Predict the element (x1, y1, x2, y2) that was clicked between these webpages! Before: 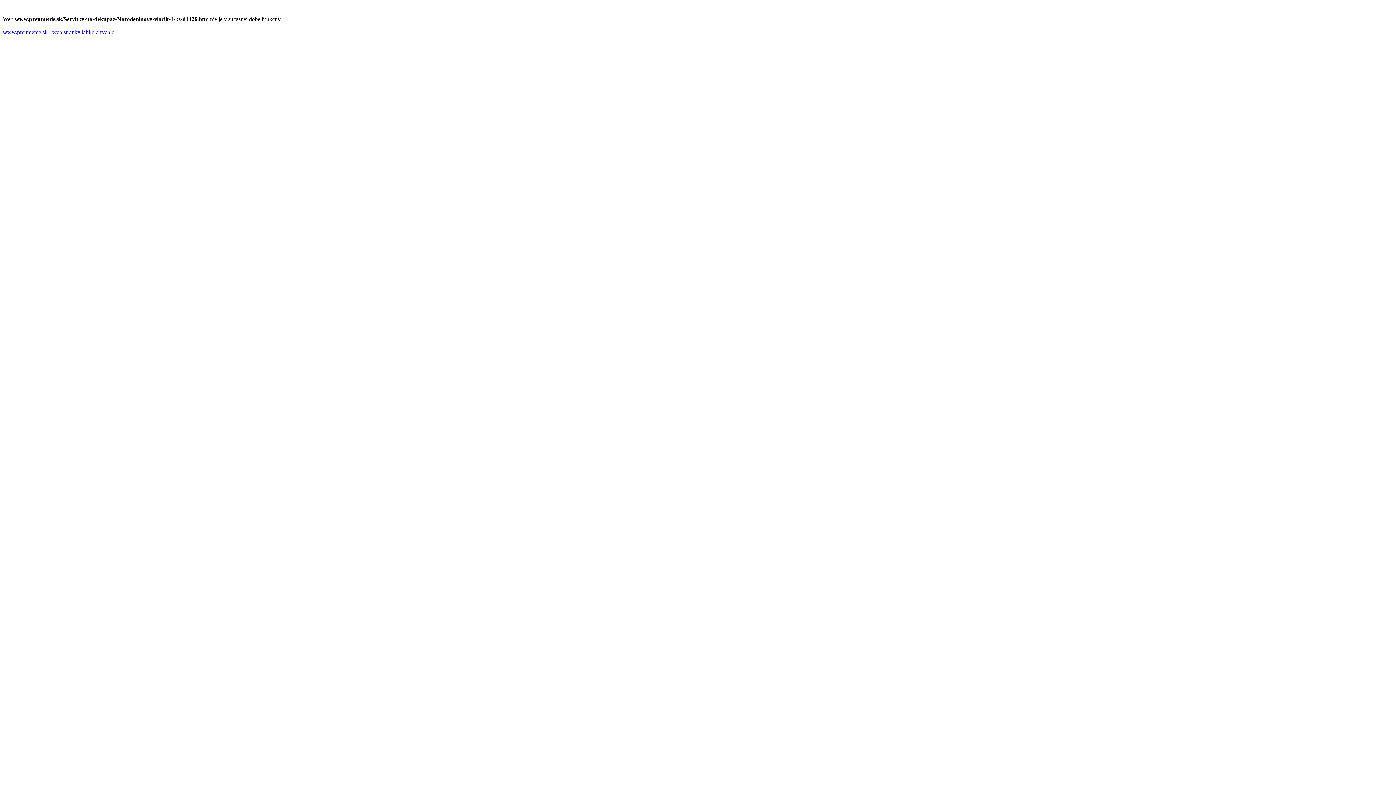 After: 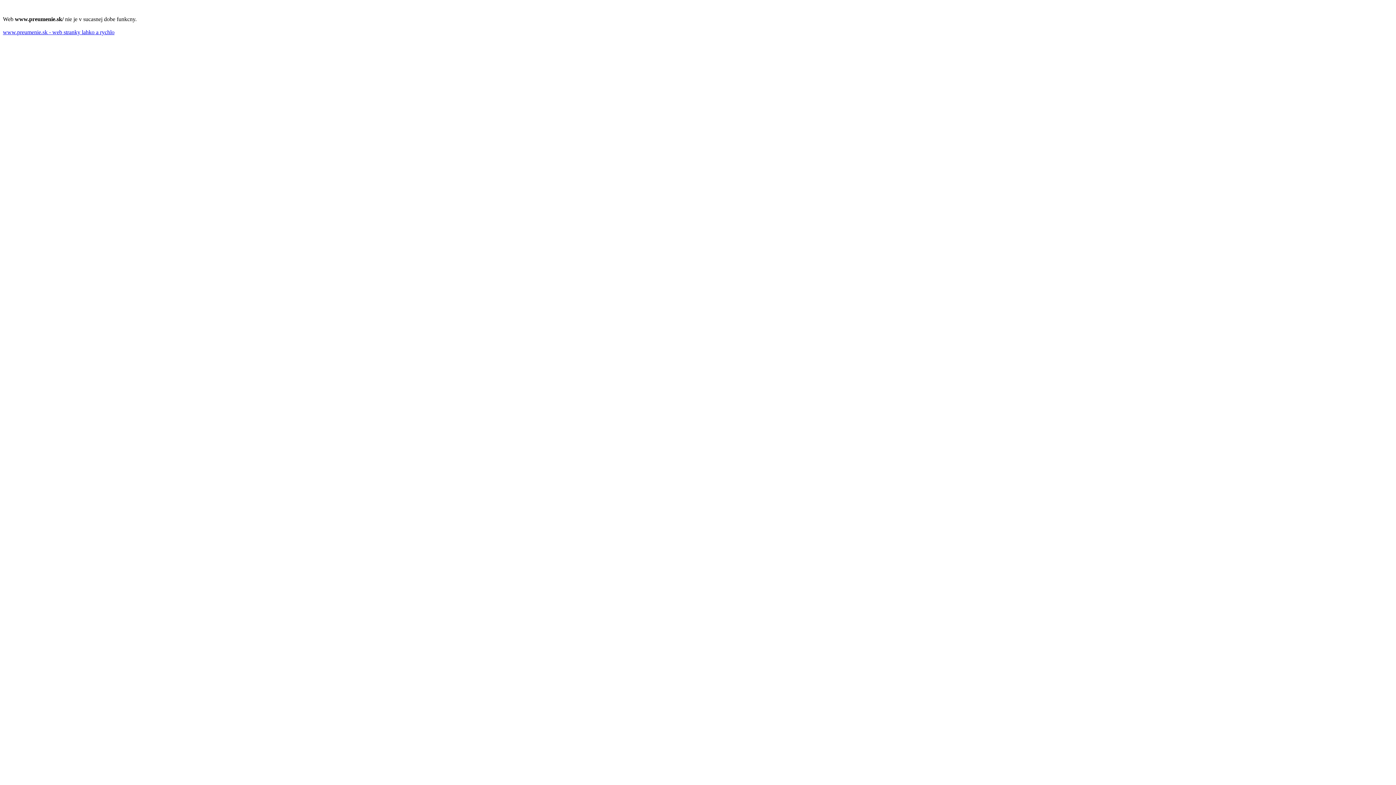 Action: bbox: (2, 29, 114, 35) label: www.preumenie.sk - web stranky lahko a rychlo